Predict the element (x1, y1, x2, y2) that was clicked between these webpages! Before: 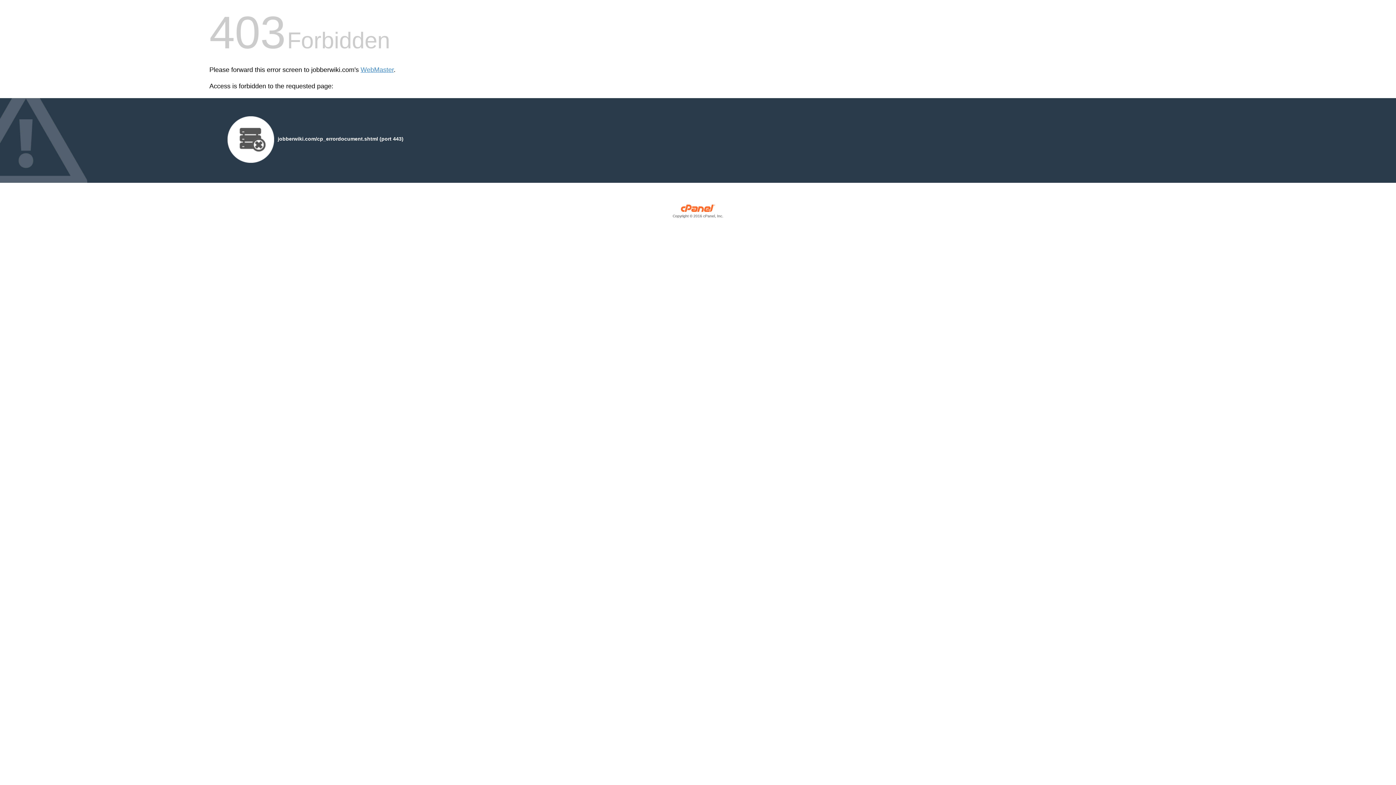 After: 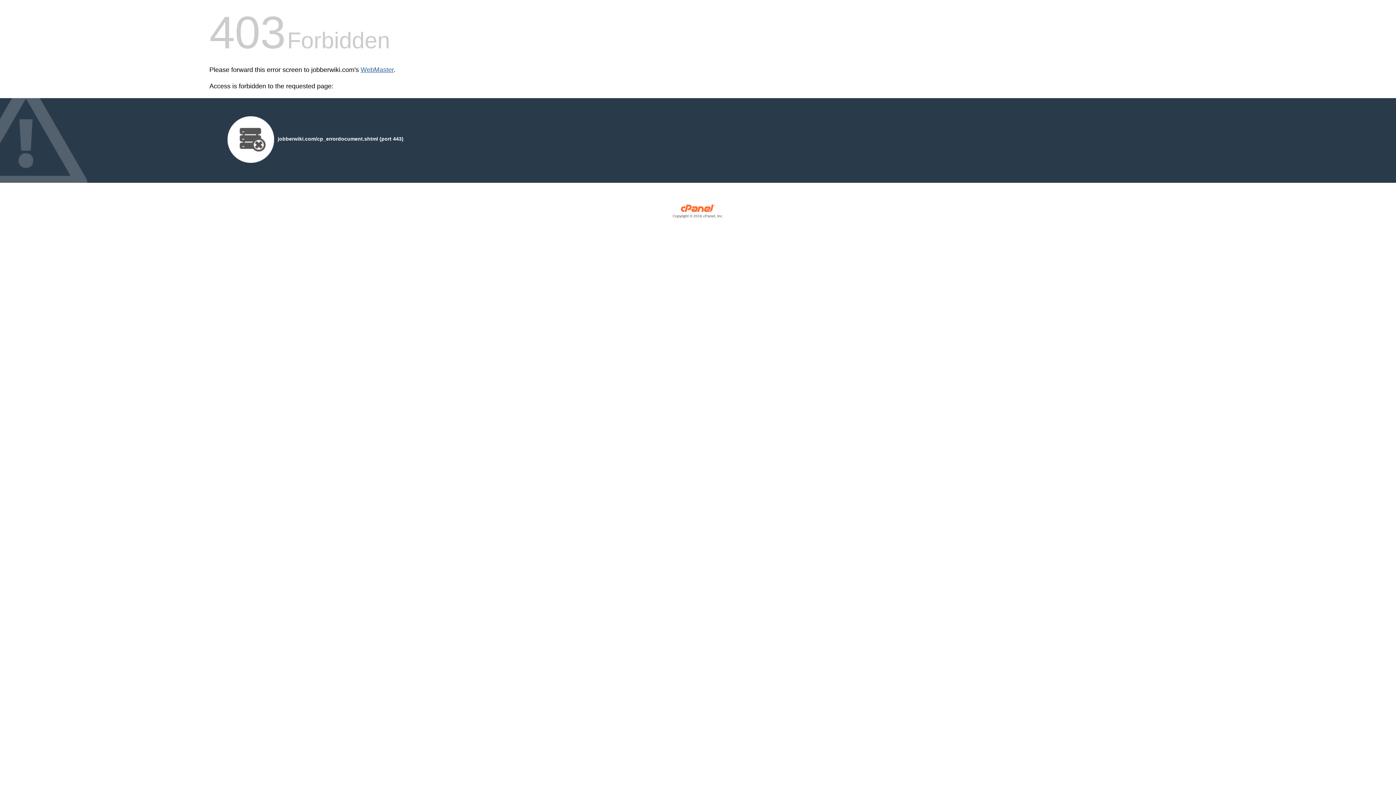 Action: bbox: (360, 66, 393, 73) label: WebMaster